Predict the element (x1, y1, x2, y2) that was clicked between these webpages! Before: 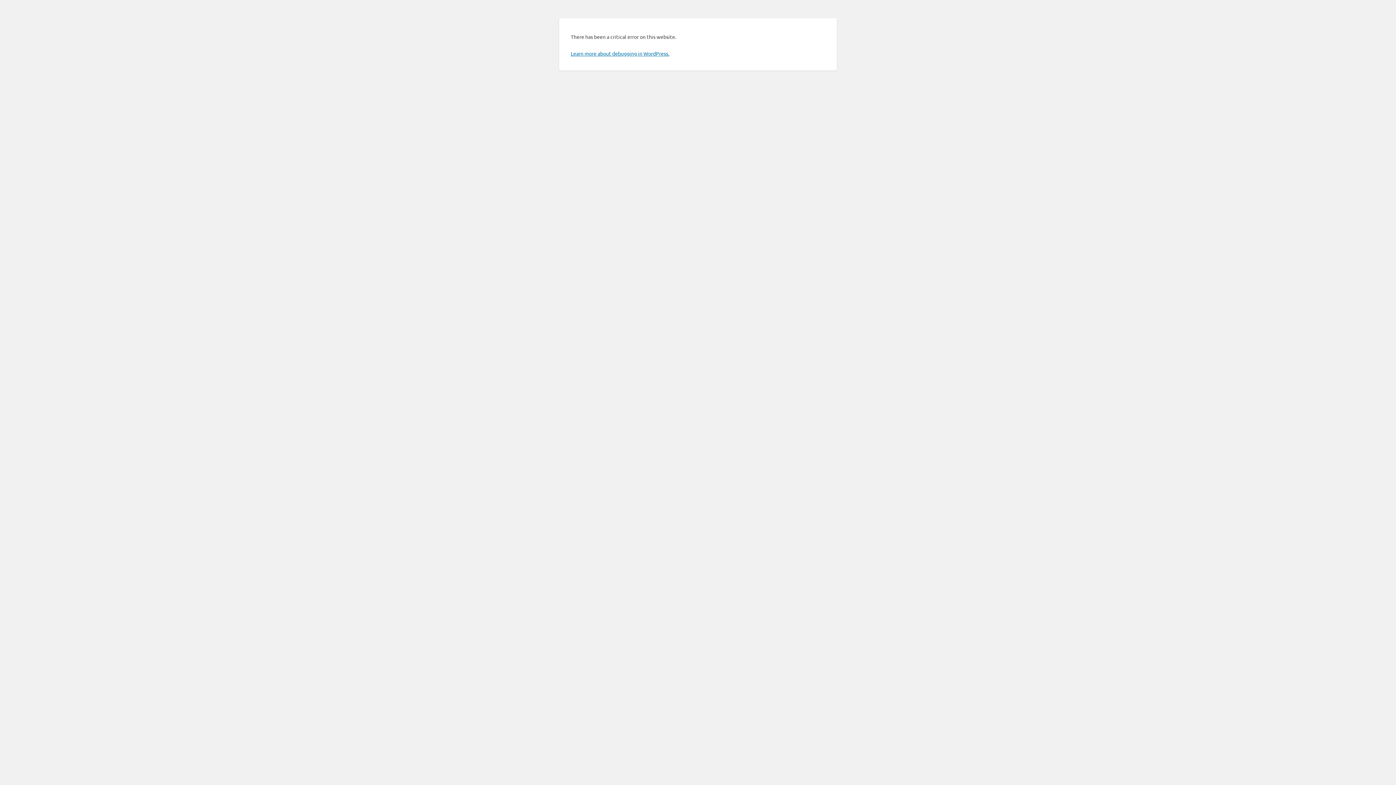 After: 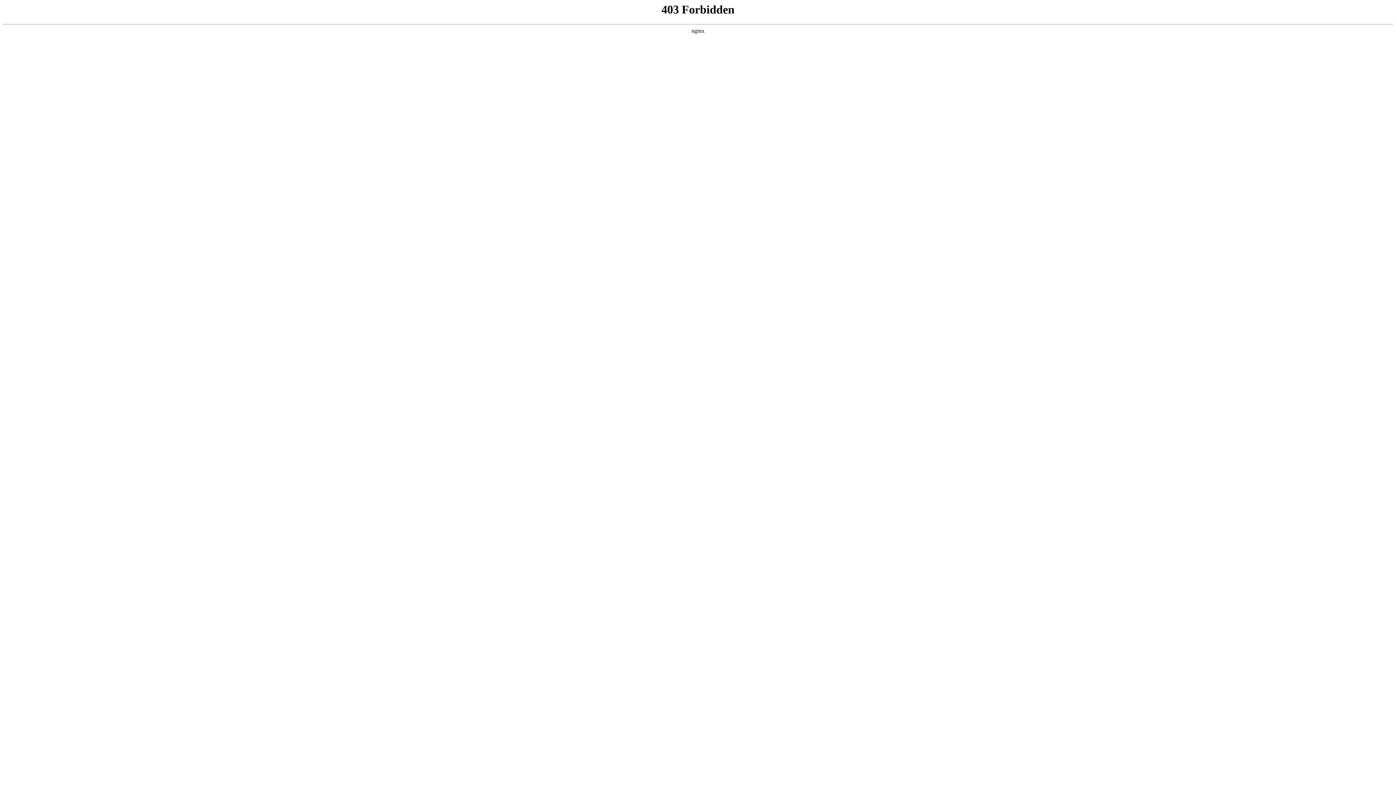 Action: bbox: (570, 50, 669, 56) label: Learn more about debugging in WordPress.